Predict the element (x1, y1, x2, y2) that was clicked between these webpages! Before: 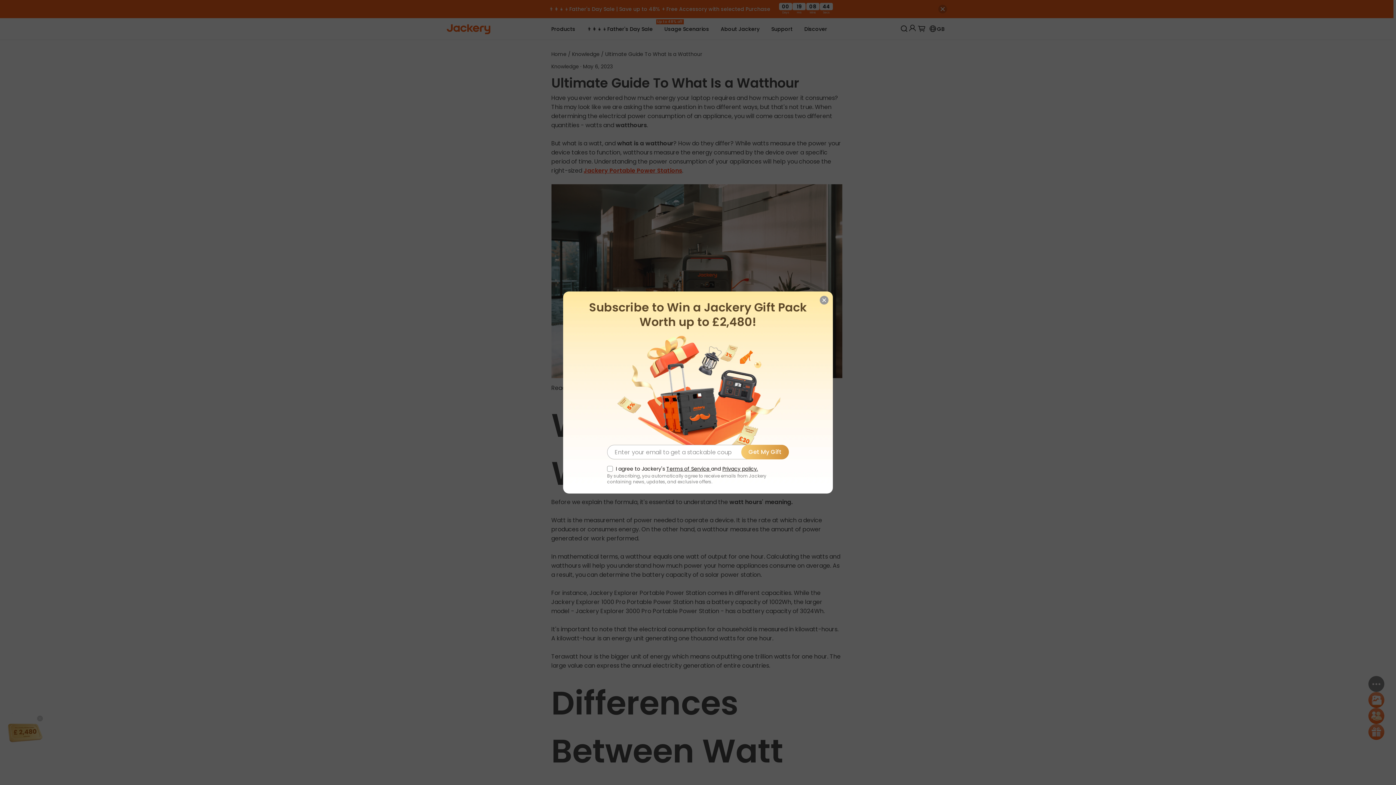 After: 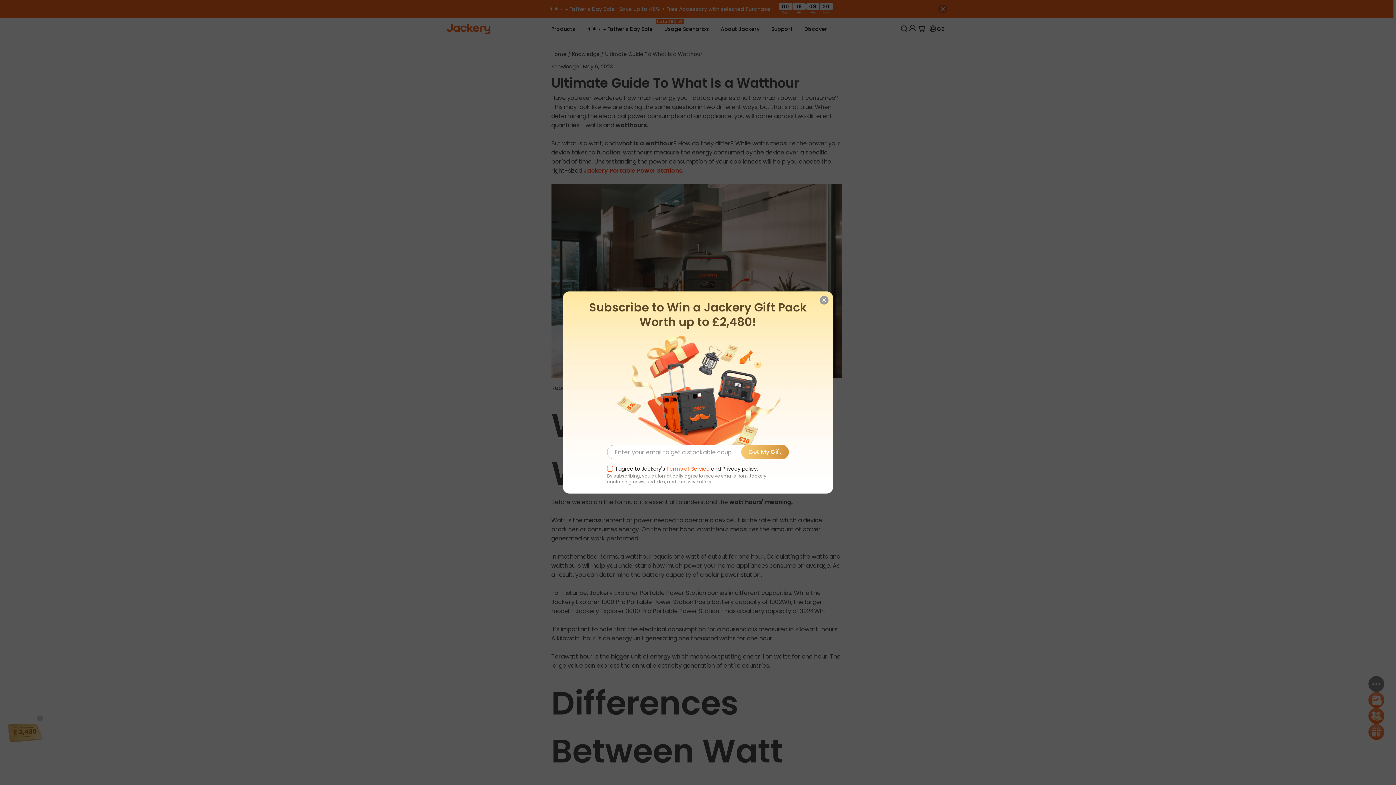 Action: bbox: (666, 465, 711, 472) label: Terms of Service 